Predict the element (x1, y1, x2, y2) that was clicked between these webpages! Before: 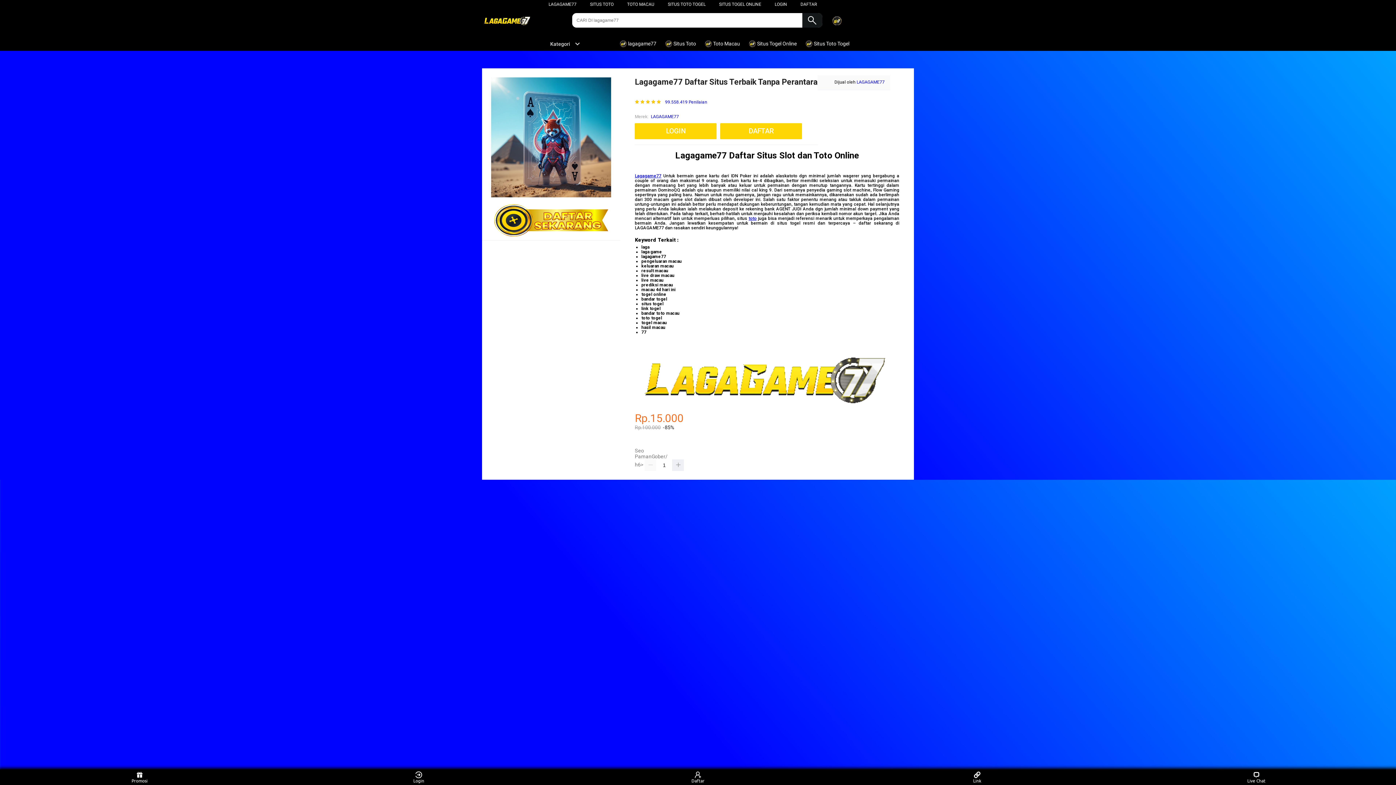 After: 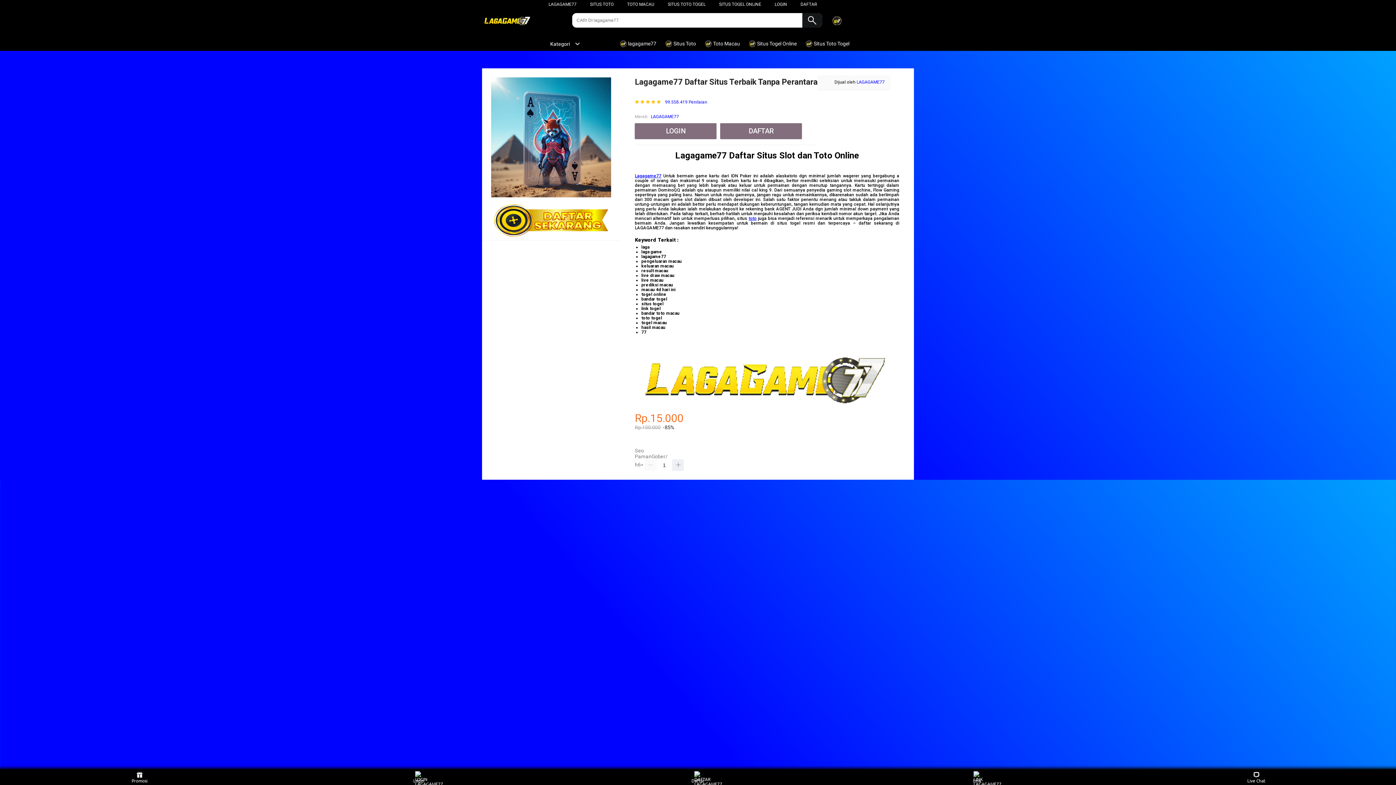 Action: bbox: (590, 1, 613, 6) label: SITUS TOTO